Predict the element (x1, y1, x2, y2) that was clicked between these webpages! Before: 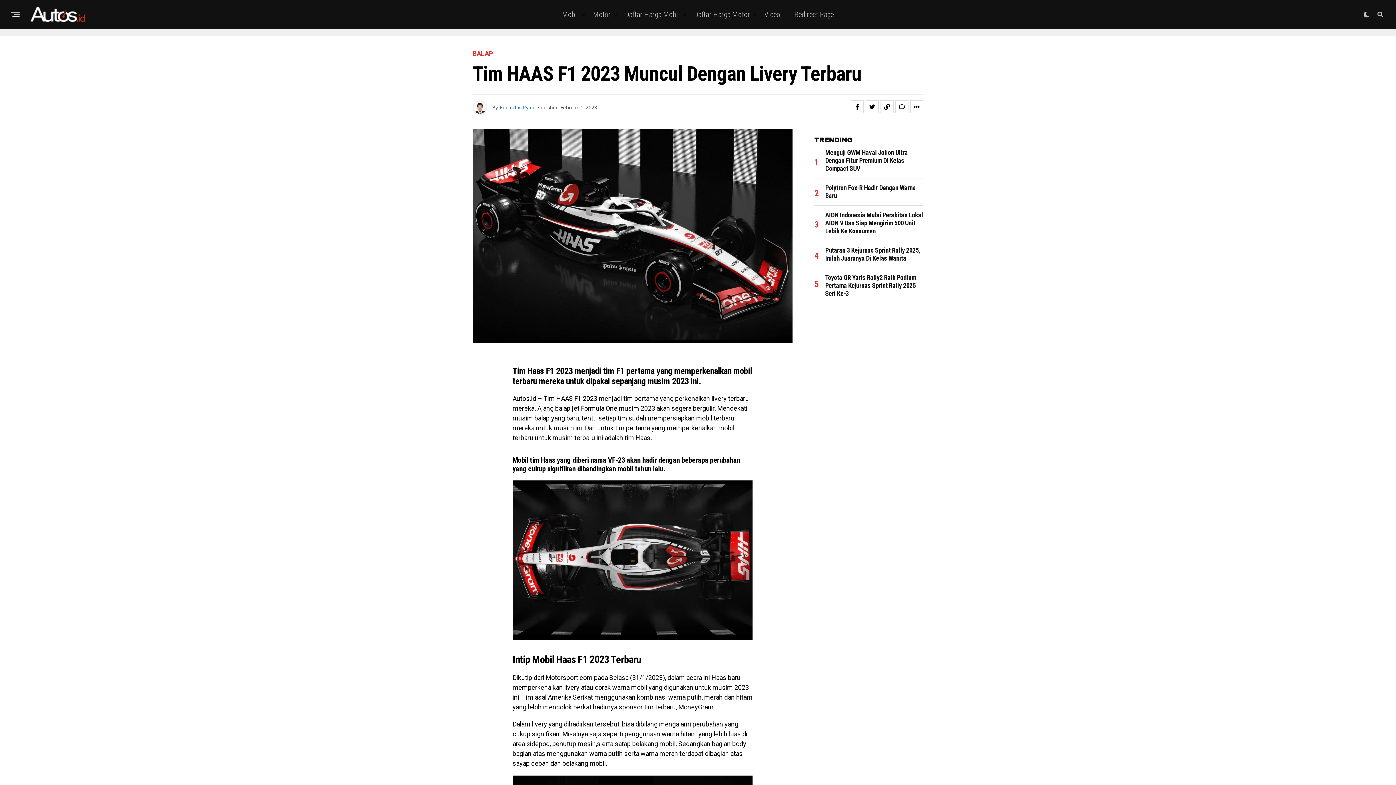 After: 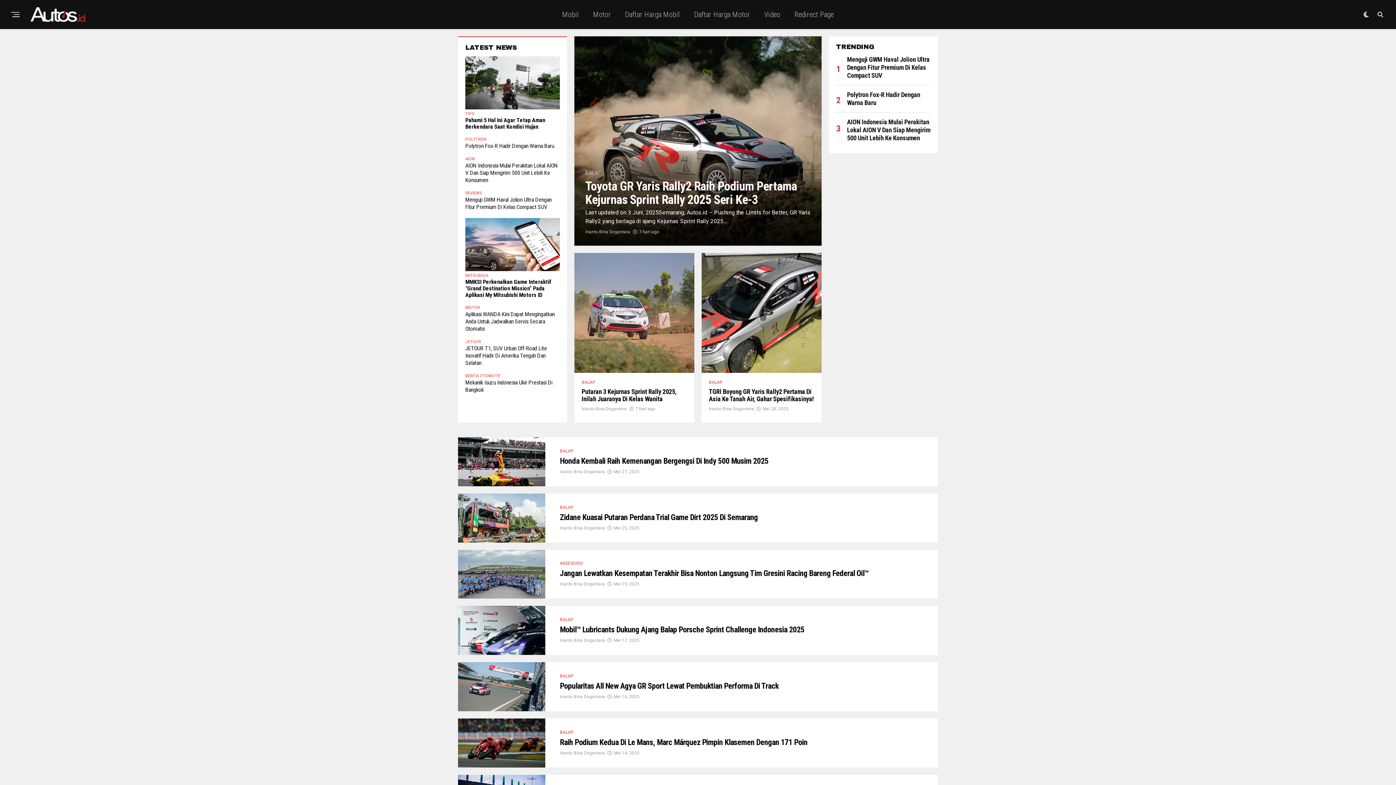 Action: label: BALAP bbox: (472, 50, 493, 57)